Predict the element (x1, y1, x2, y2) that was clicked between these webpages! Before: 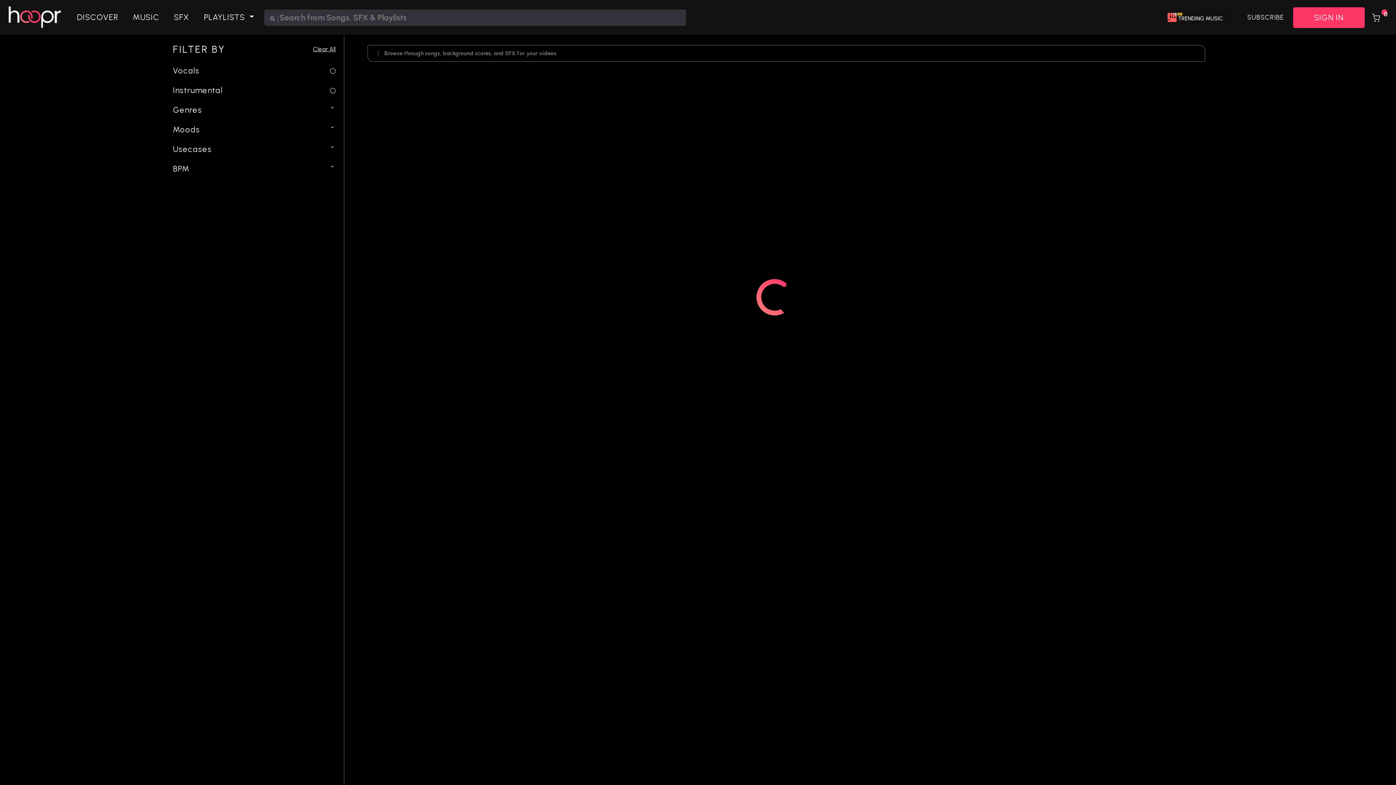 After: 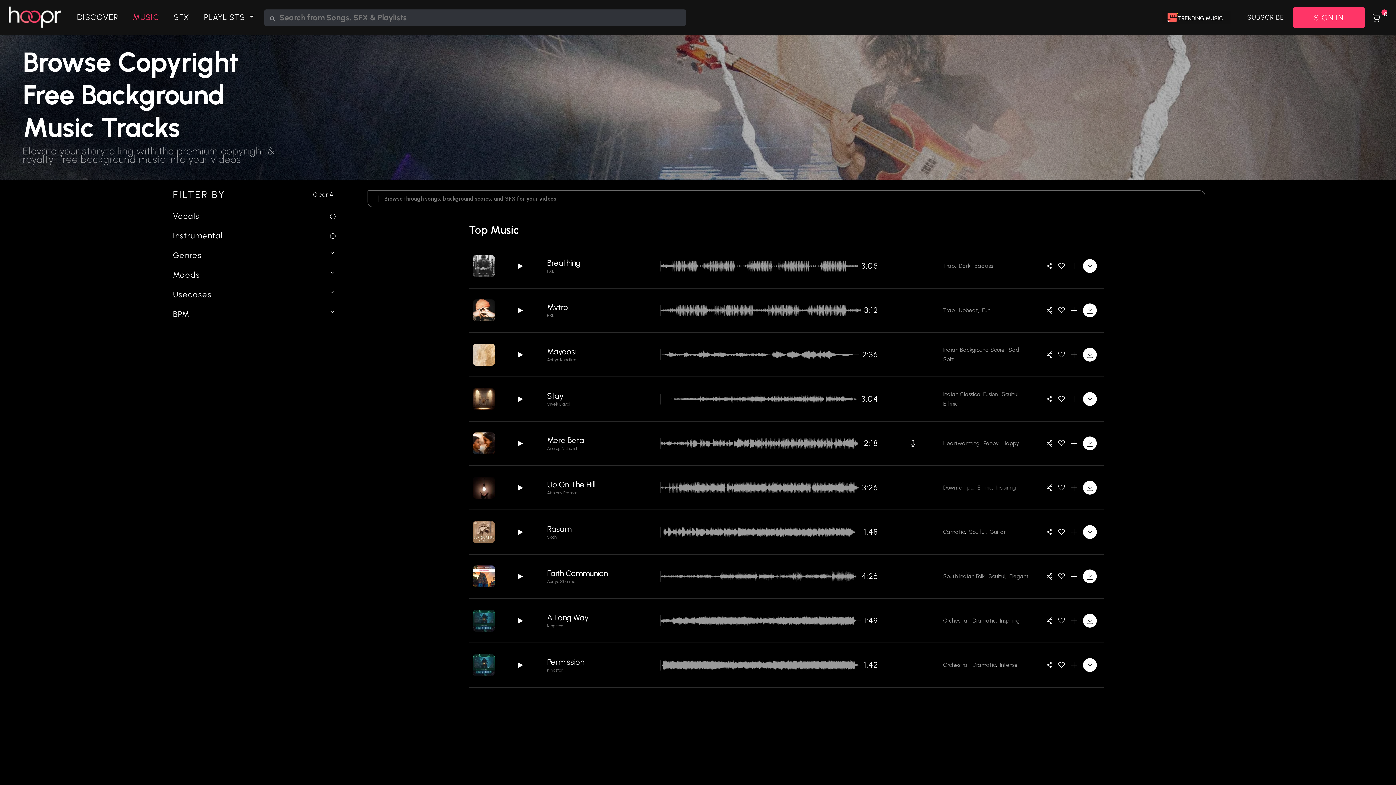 Action: bbox: (125, 9, 166, 25) label: MUSIC
(CURRENT)